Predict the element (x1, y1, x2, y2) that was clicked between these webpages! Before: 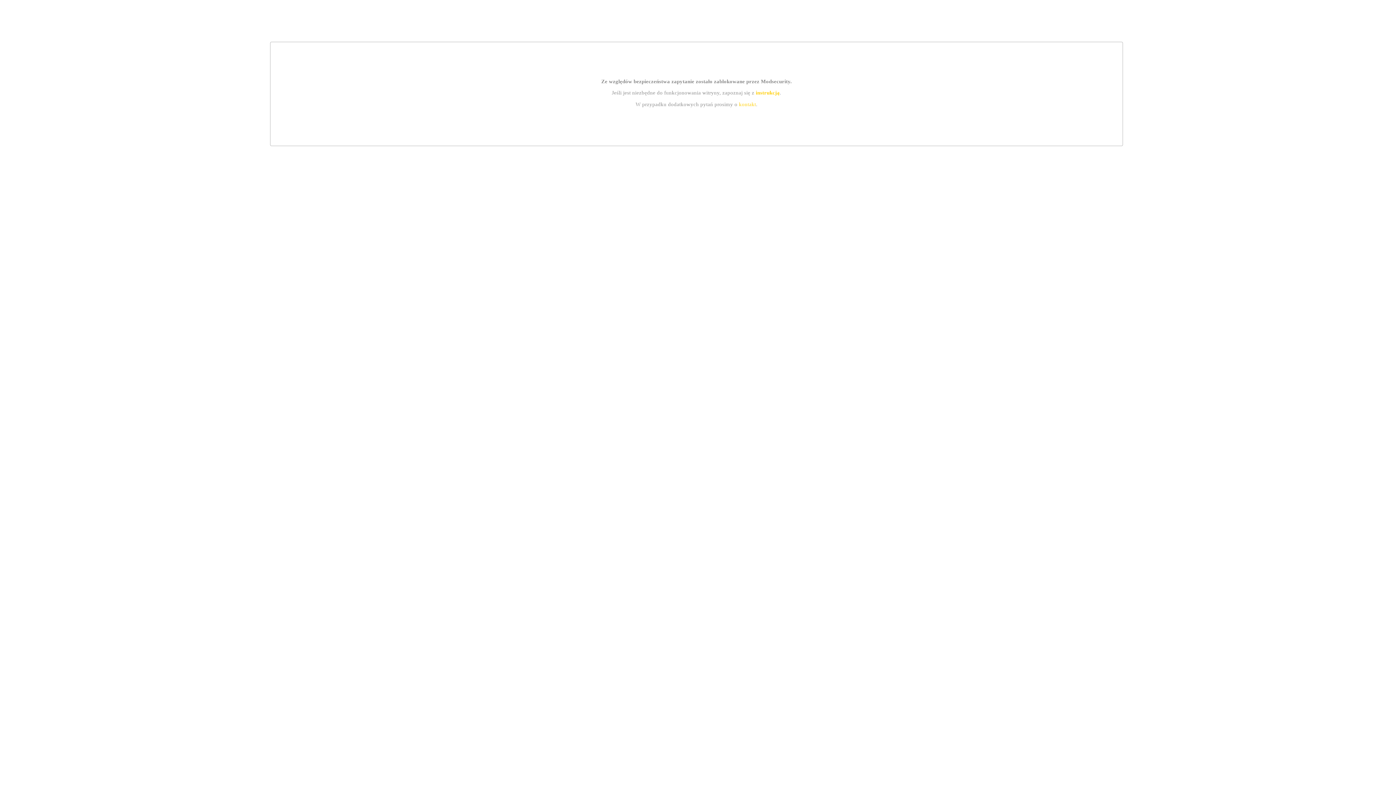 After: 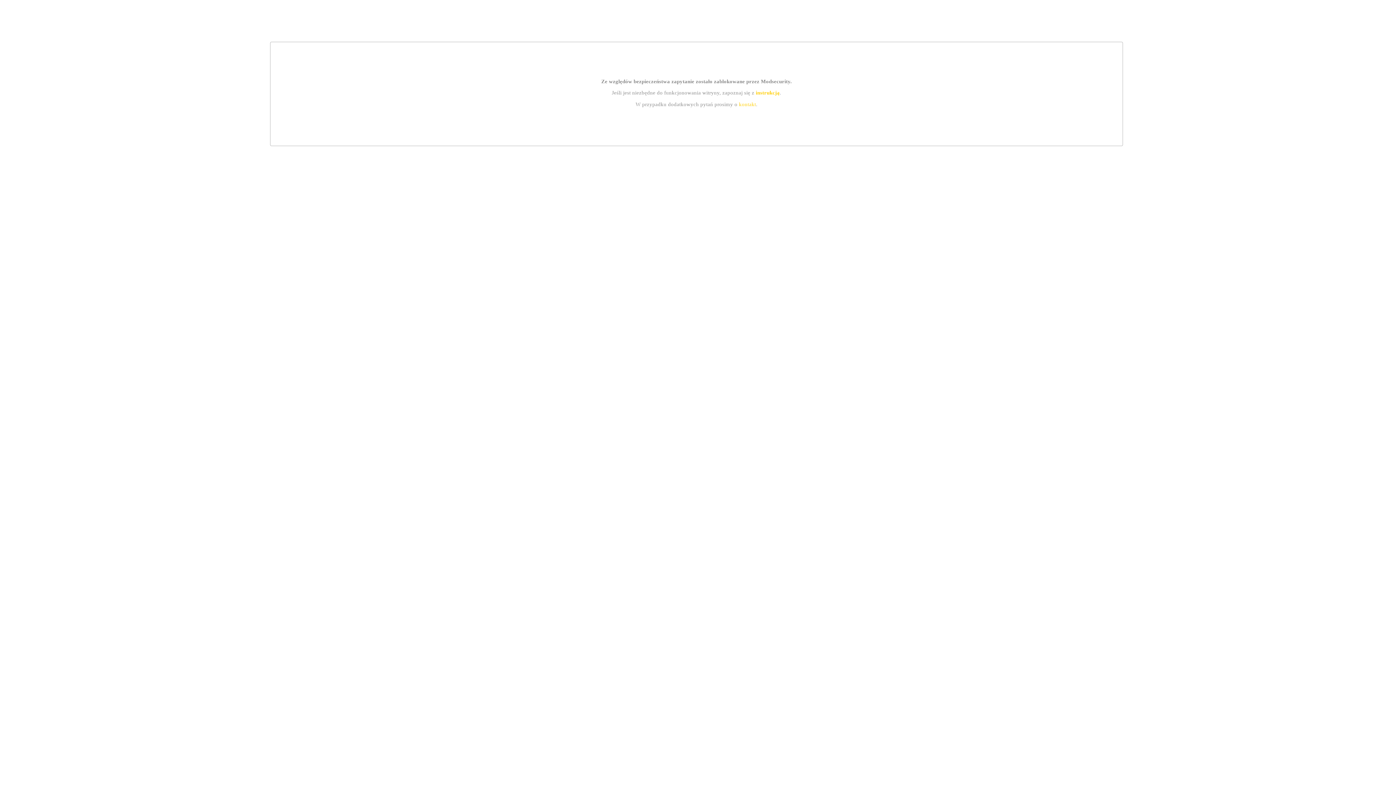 Action: label: kontakt bbox: (739, 101, 756, 107)